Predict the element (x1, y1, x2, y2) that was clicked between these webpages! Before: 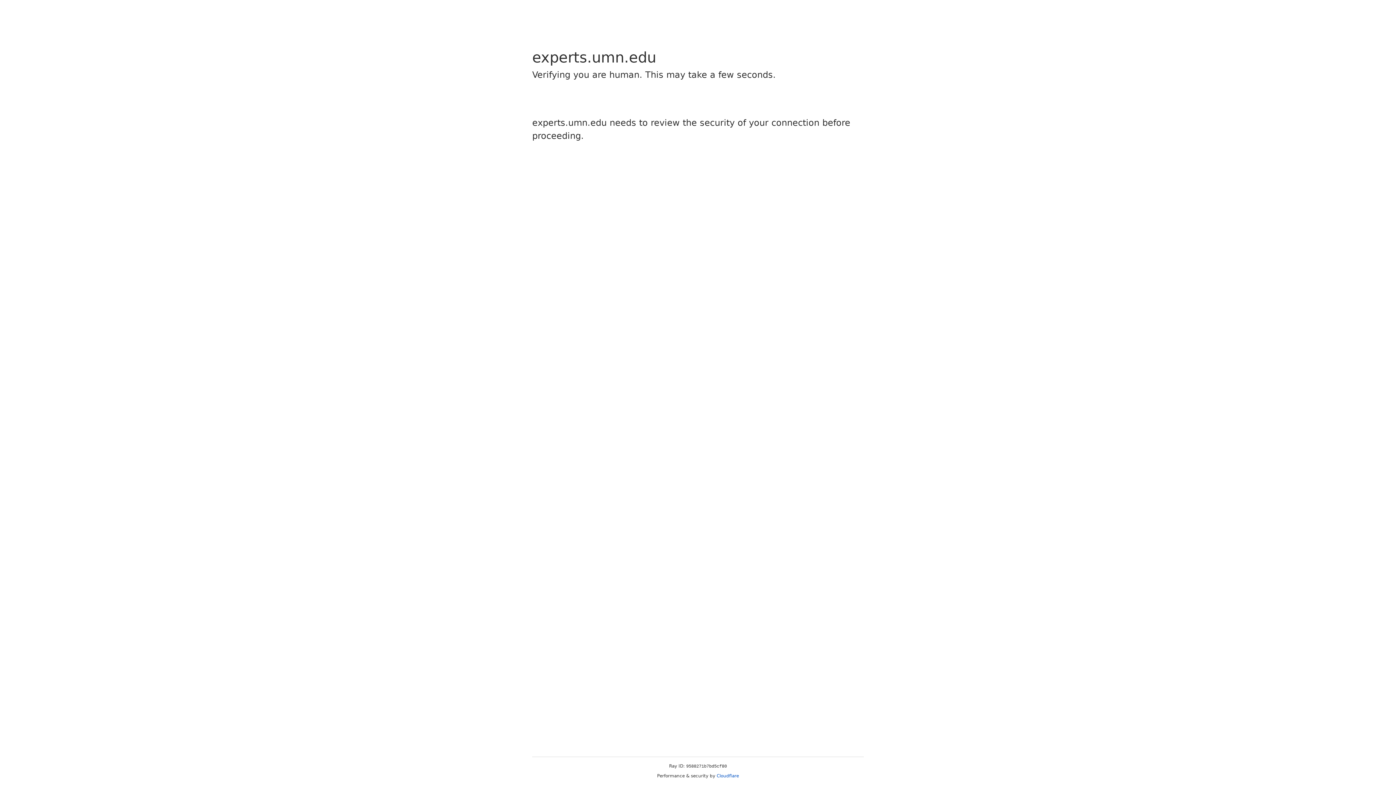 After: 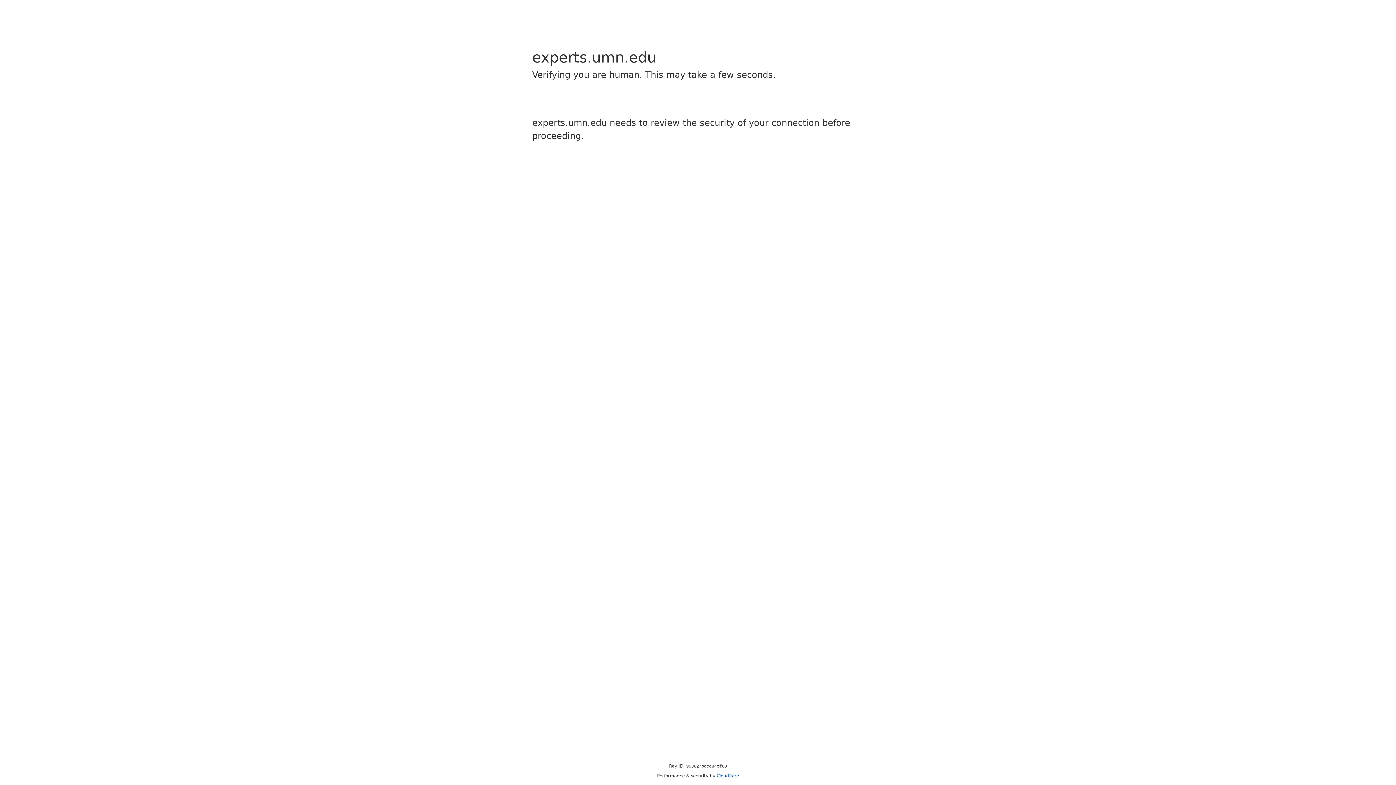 Action: bbox: (716, 773, 739, 778) label: Cloudflare